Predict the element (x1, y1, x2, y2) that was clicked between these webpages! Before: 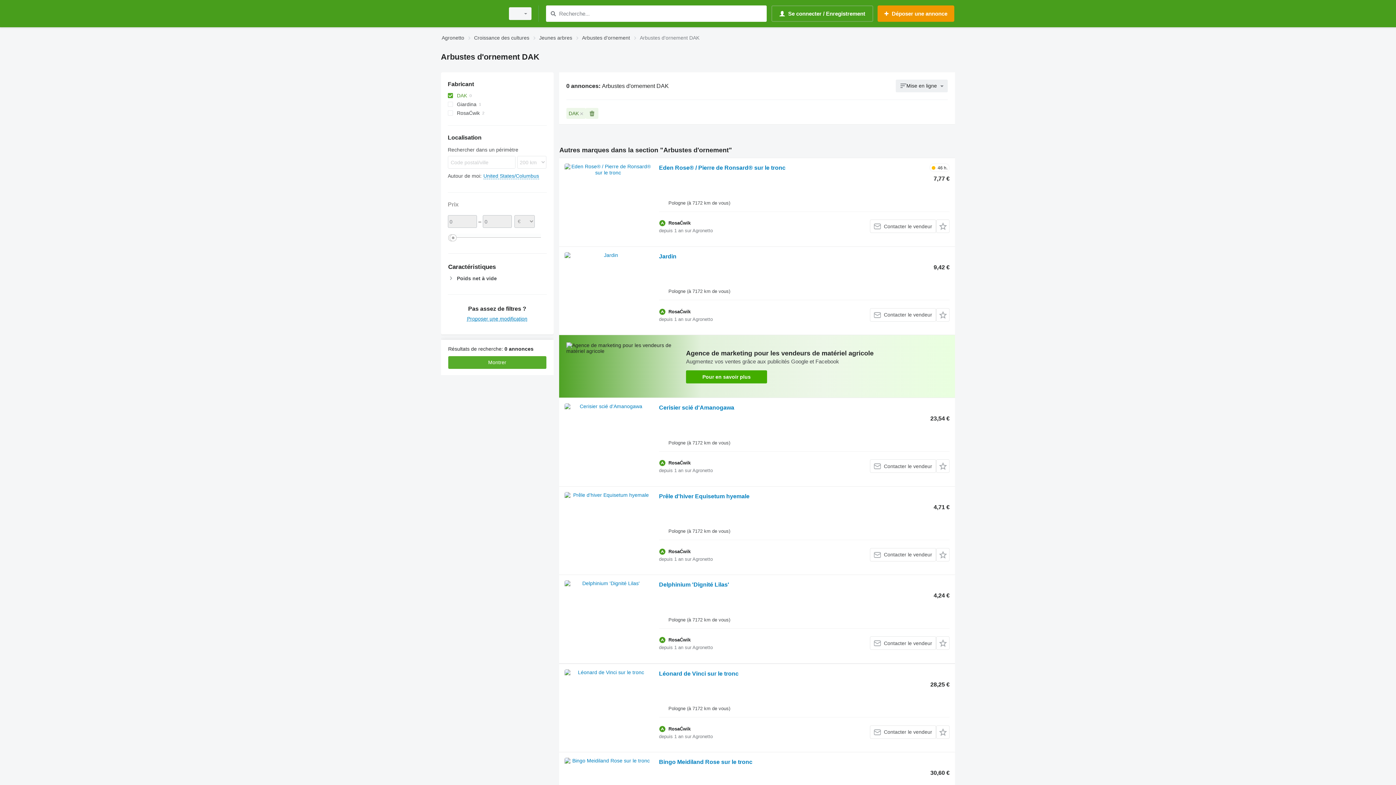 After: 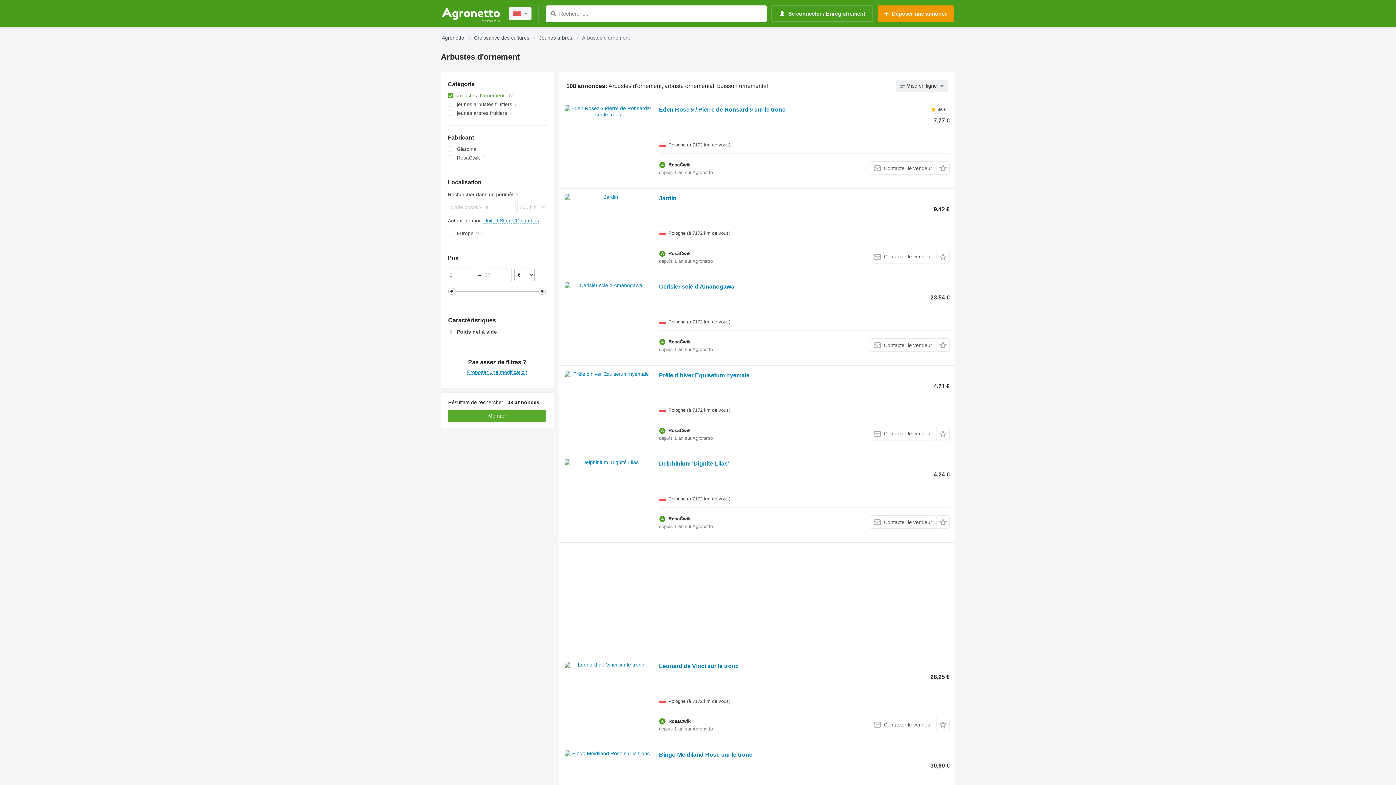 Action: bbox: (582, 33, 630, 42) label: Arbustes d'ornement